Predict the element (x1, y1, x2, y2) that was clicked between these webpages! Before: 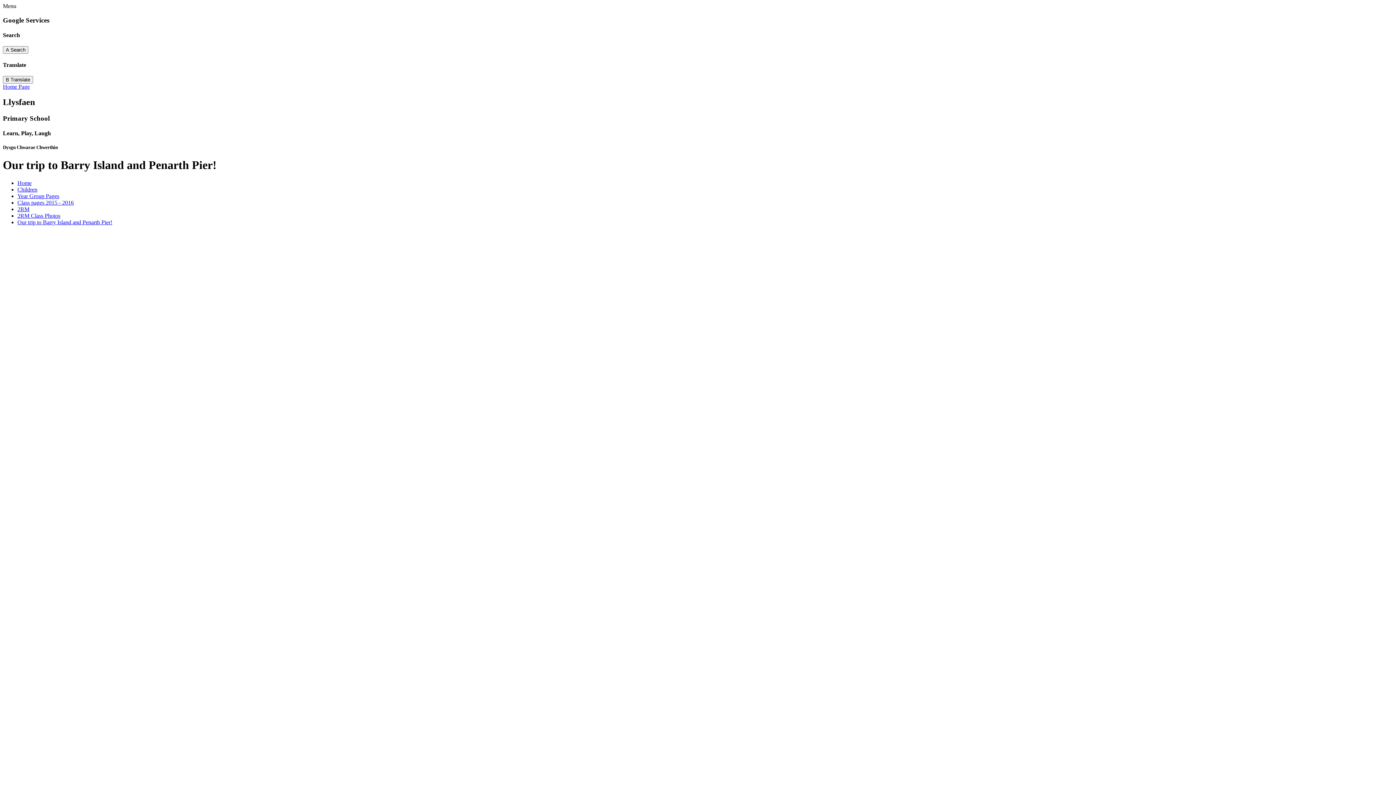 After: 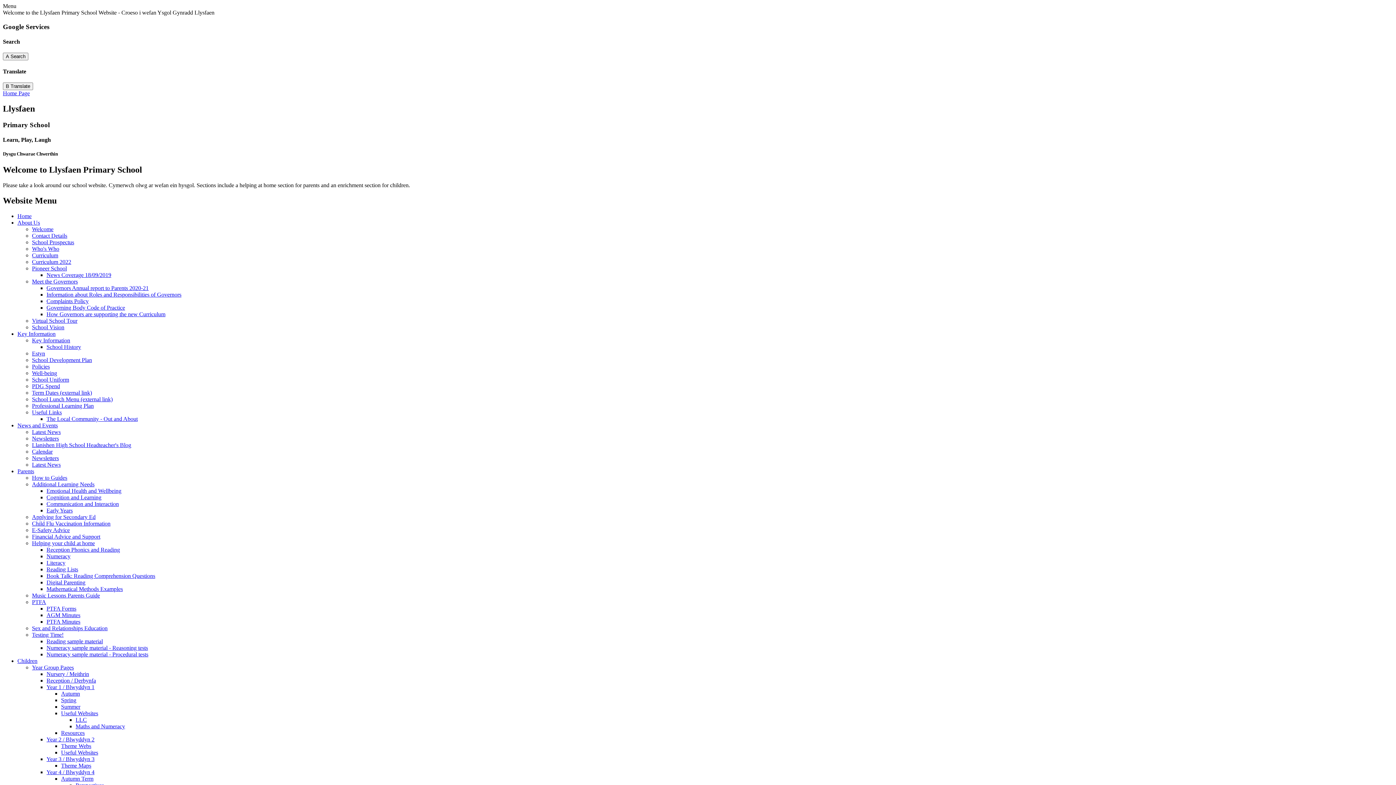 Action: bbox: (17, 179, 31, 186) label: Home